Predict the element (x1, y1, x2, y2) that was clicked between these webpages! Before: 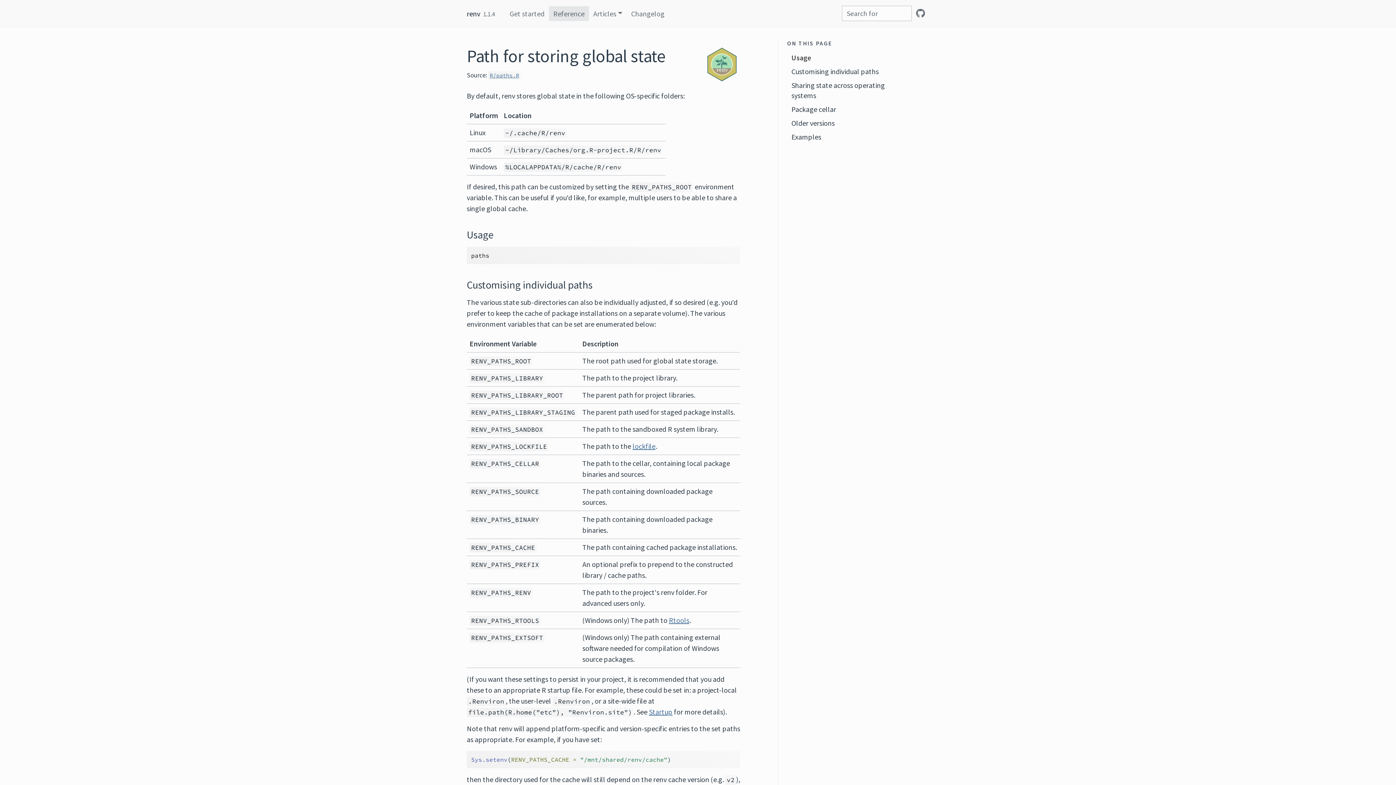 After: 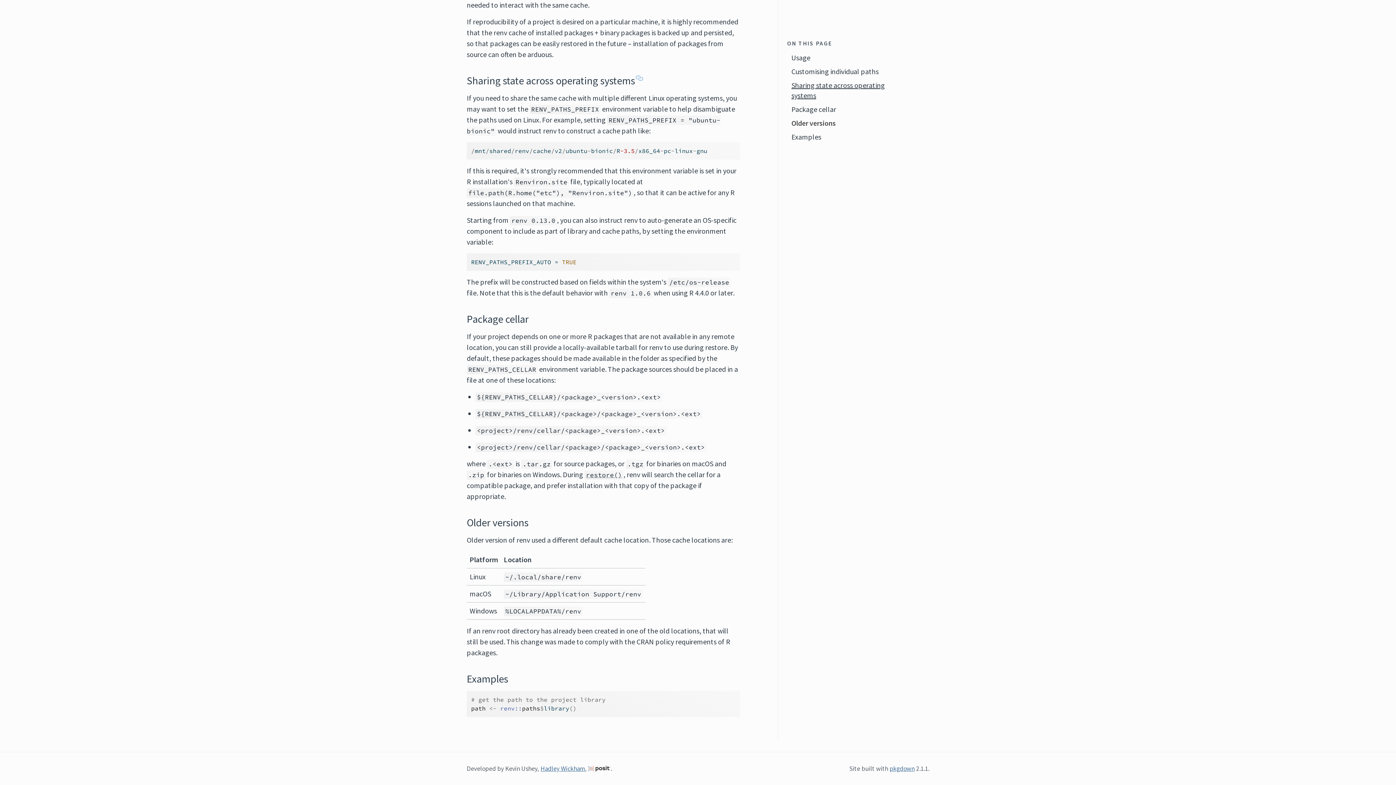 Action: label: Sharing state across operating systems bbox: (787, 78, 889, 102)